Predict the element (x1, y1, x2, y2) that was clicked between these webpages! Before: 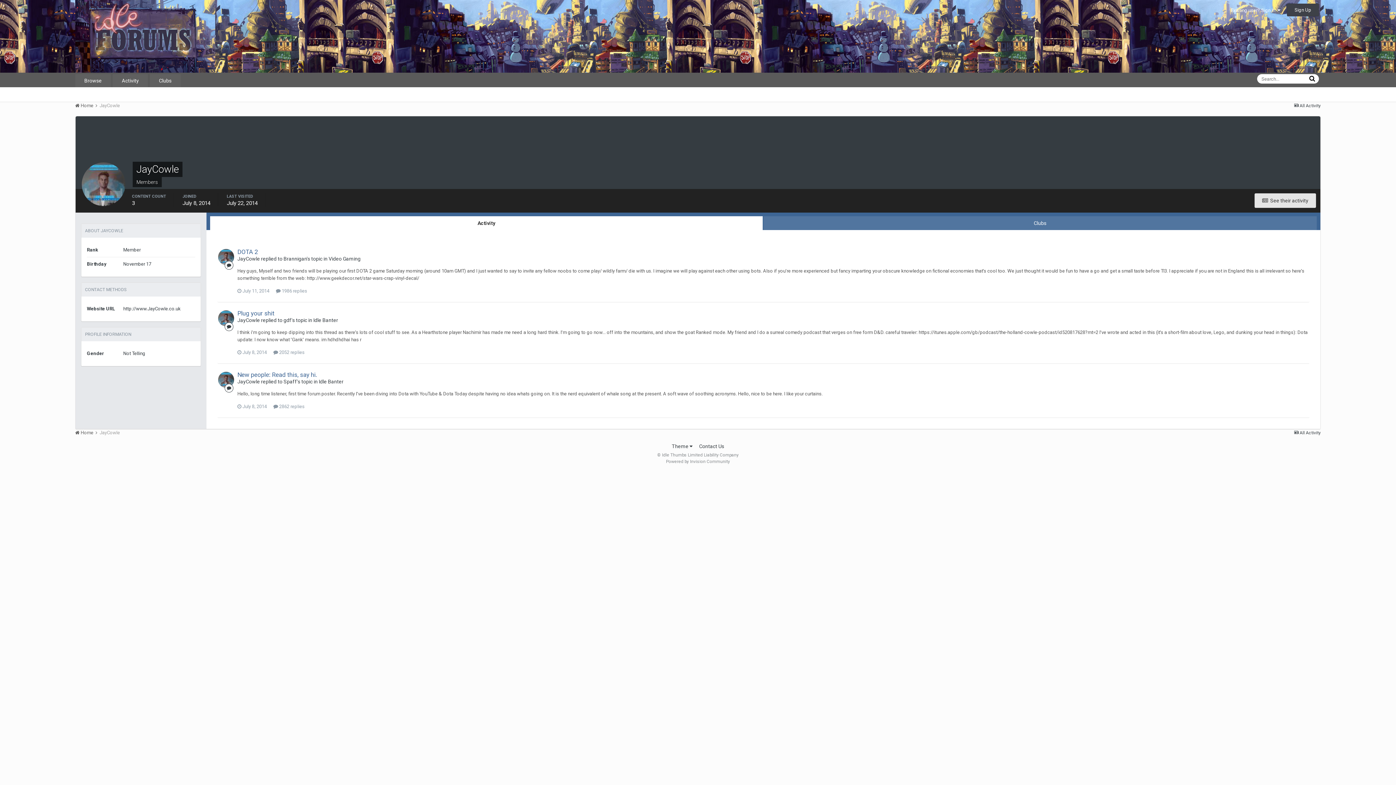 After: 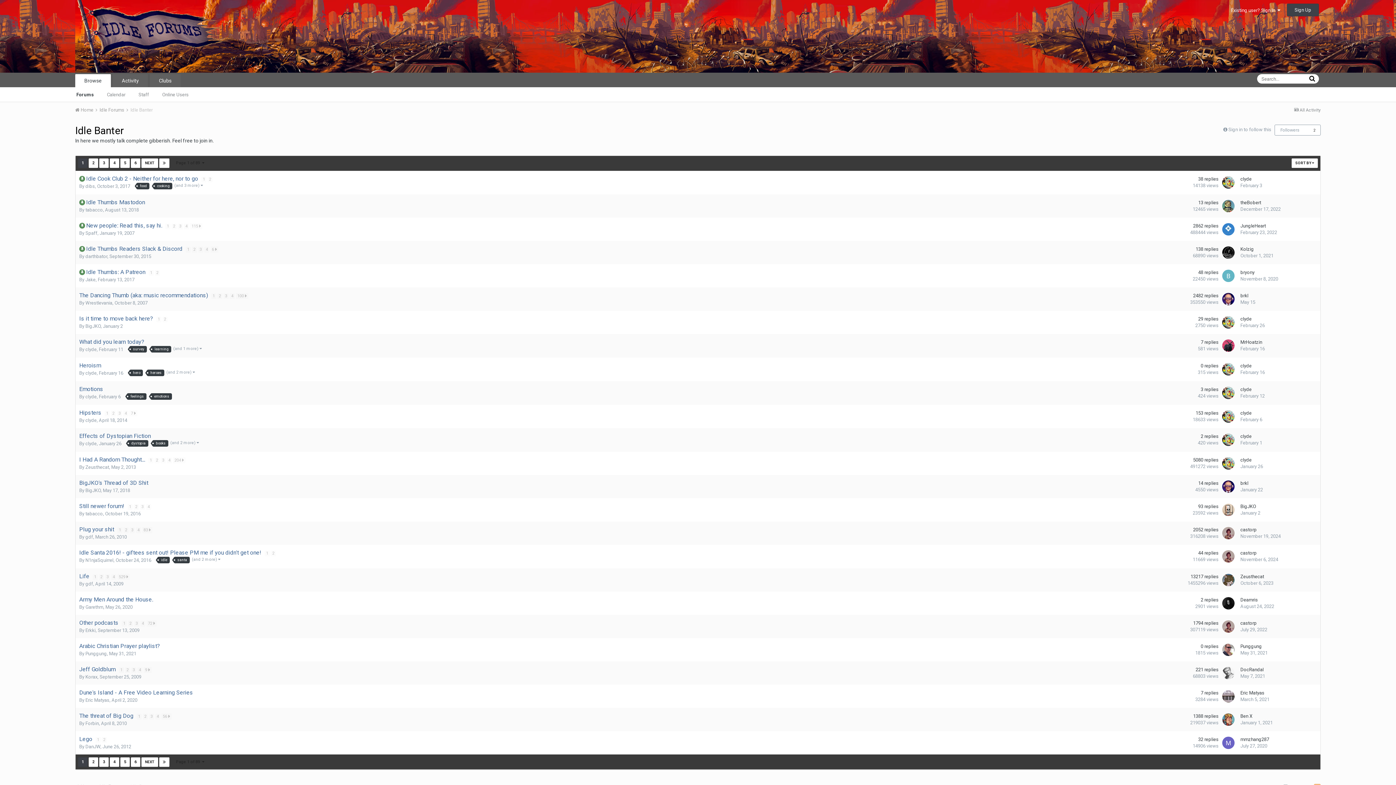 Action: bbox: (313, 317, 338, 323) label: Idle Banter